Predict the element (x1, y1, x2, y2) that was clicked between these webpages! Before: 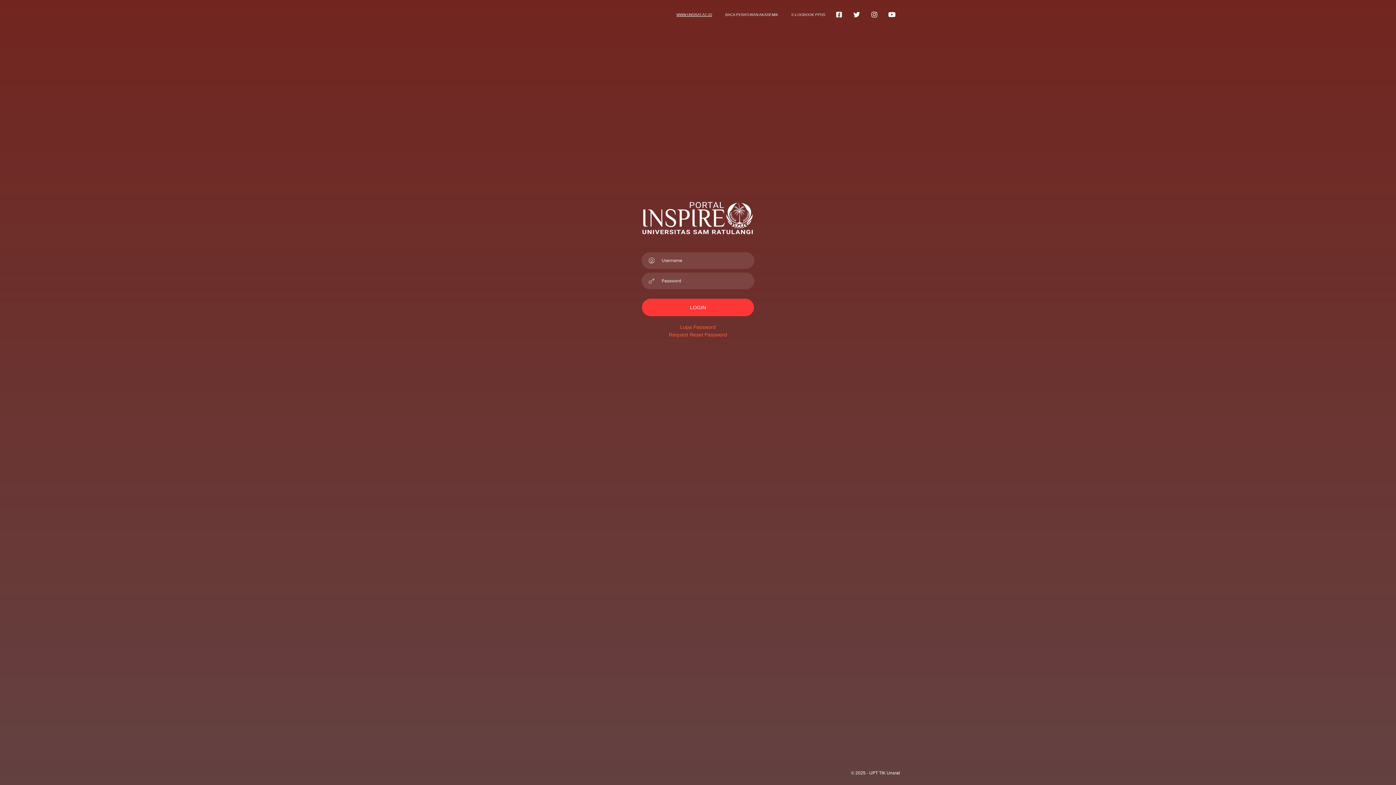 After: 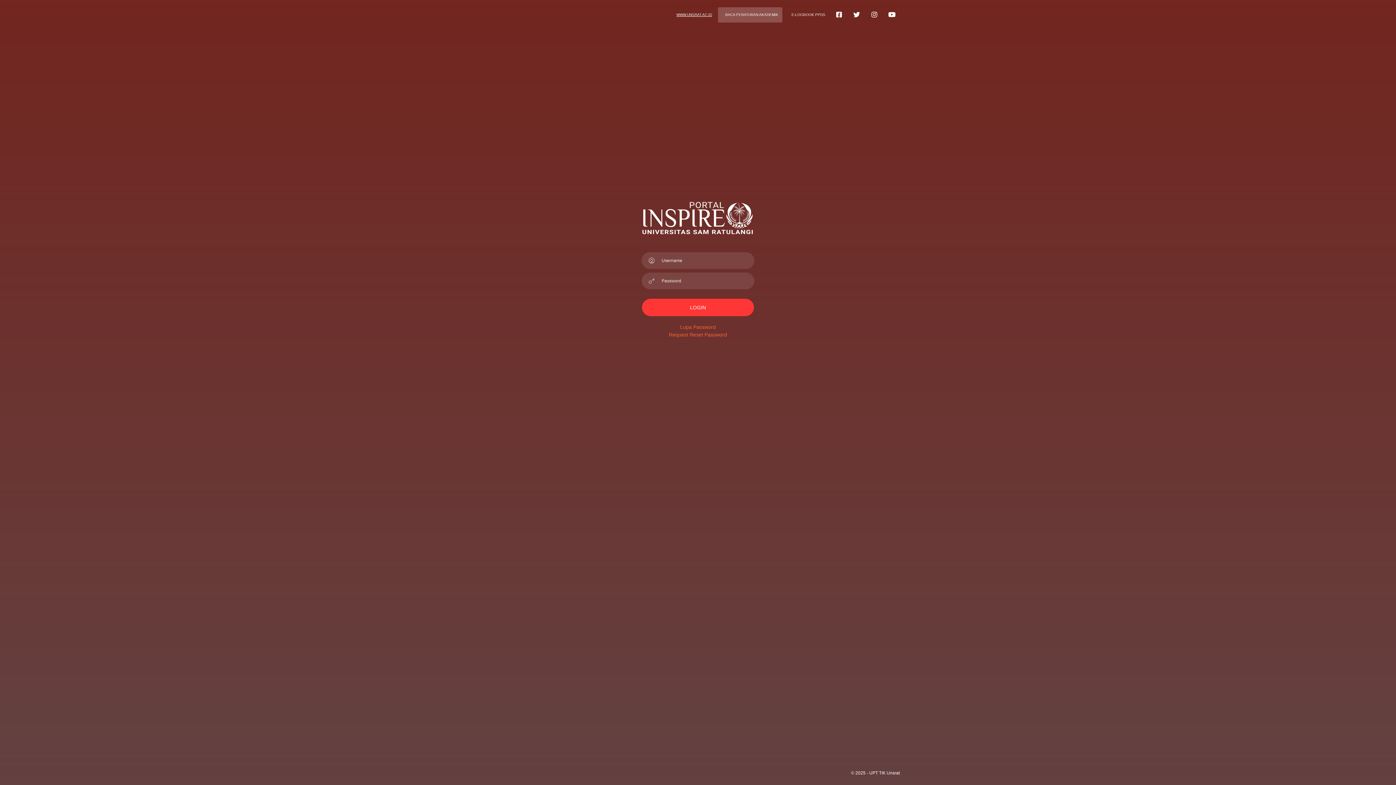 Action: label:    

BACA PERATURAN AKADEMIK bbox: (718, 7, 782, 22)